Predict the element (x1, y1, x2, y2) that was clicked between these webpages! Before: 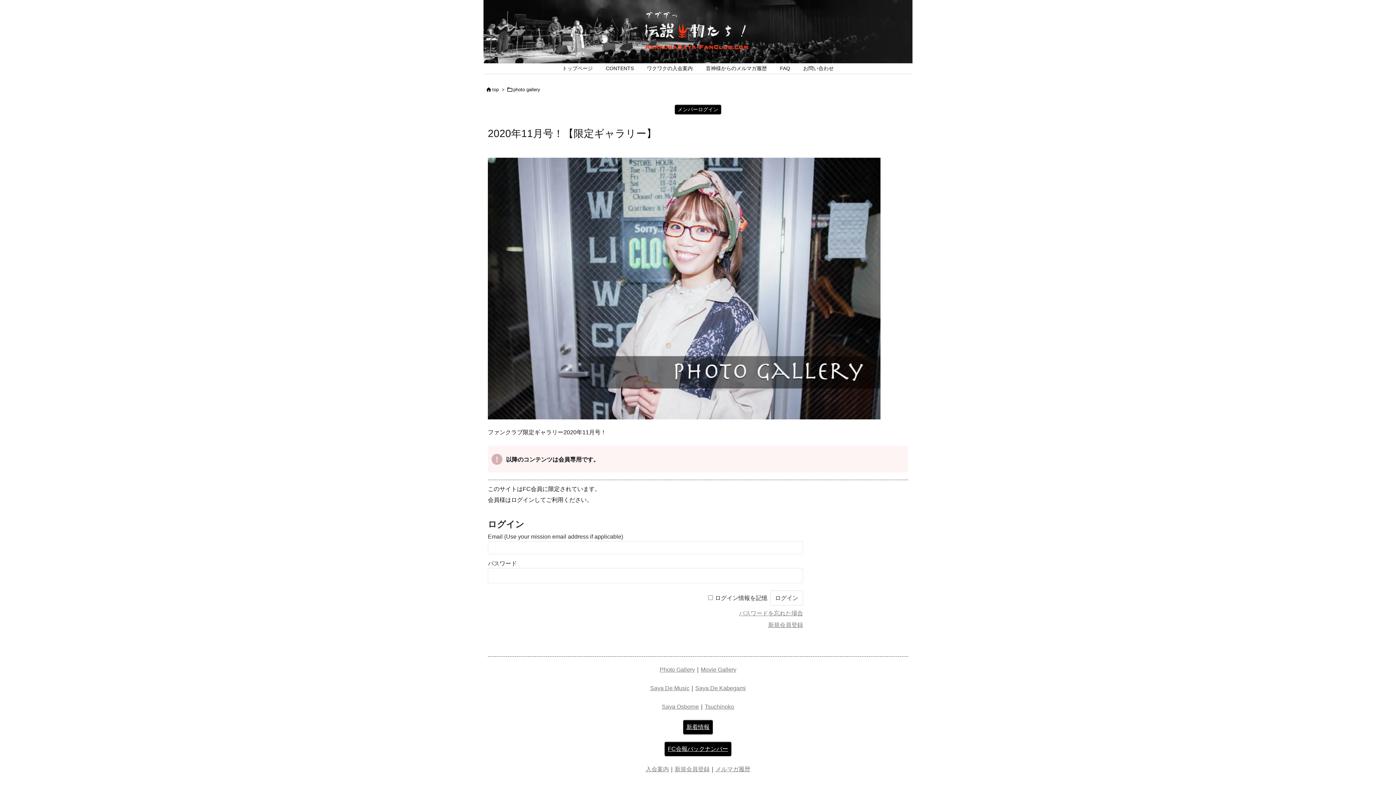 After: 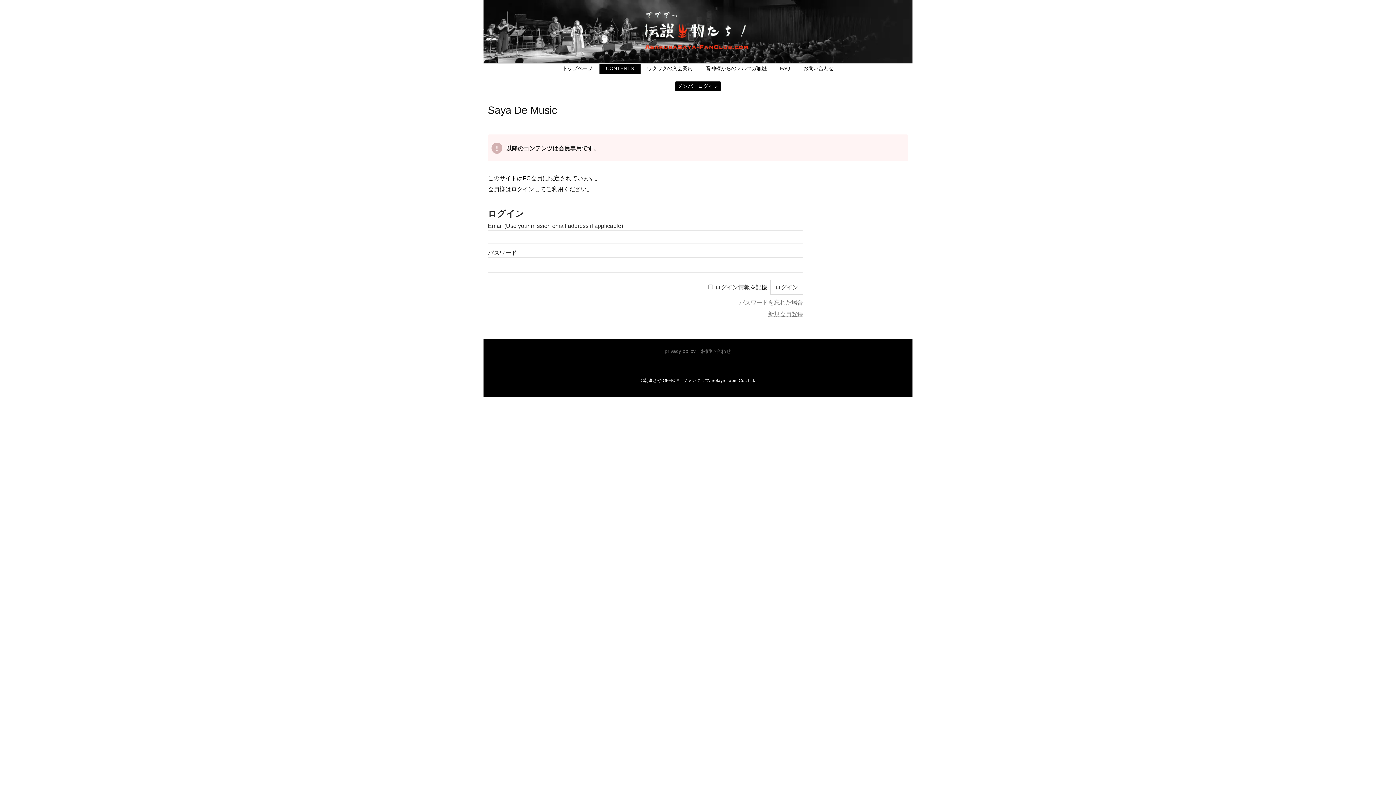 Action: label: Saya De Music bbox: (650, 685, 689, 691)